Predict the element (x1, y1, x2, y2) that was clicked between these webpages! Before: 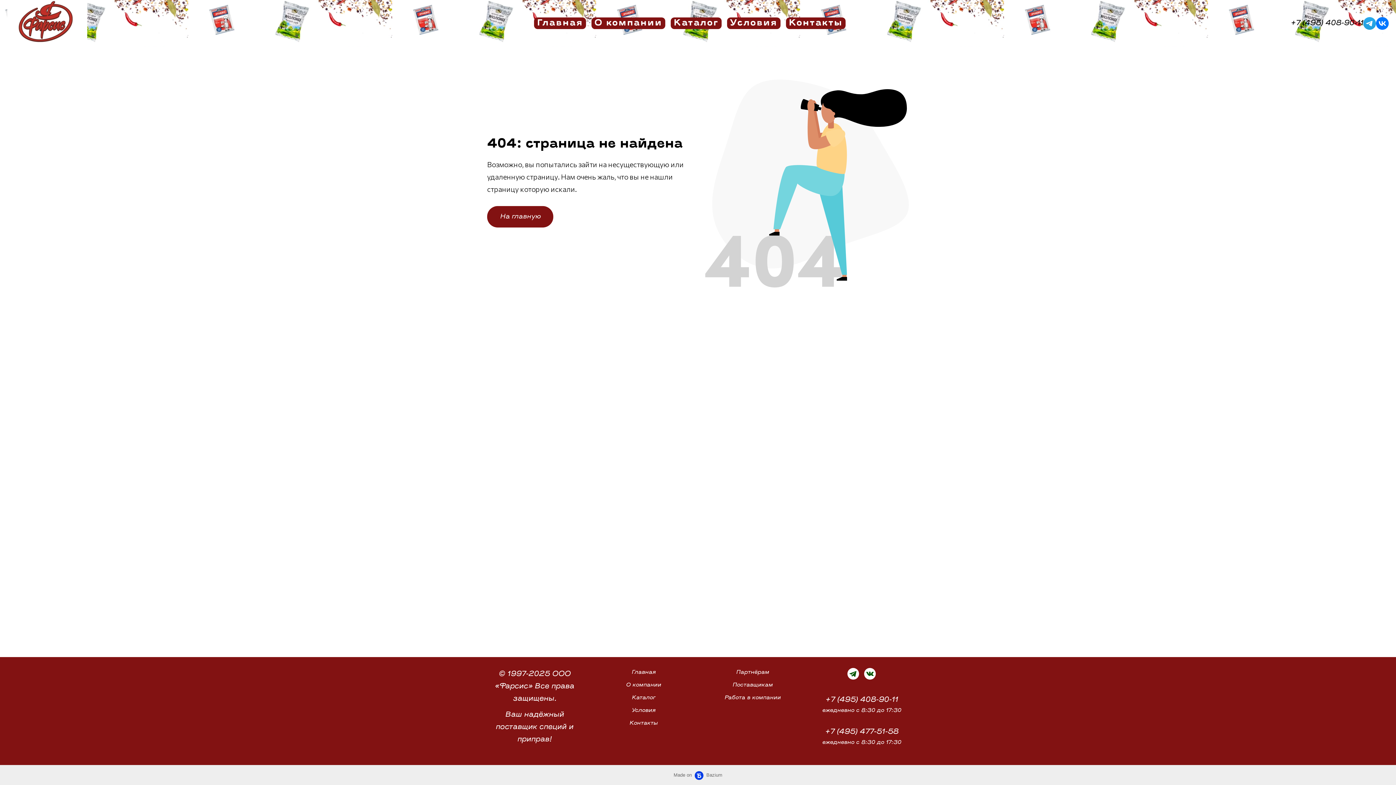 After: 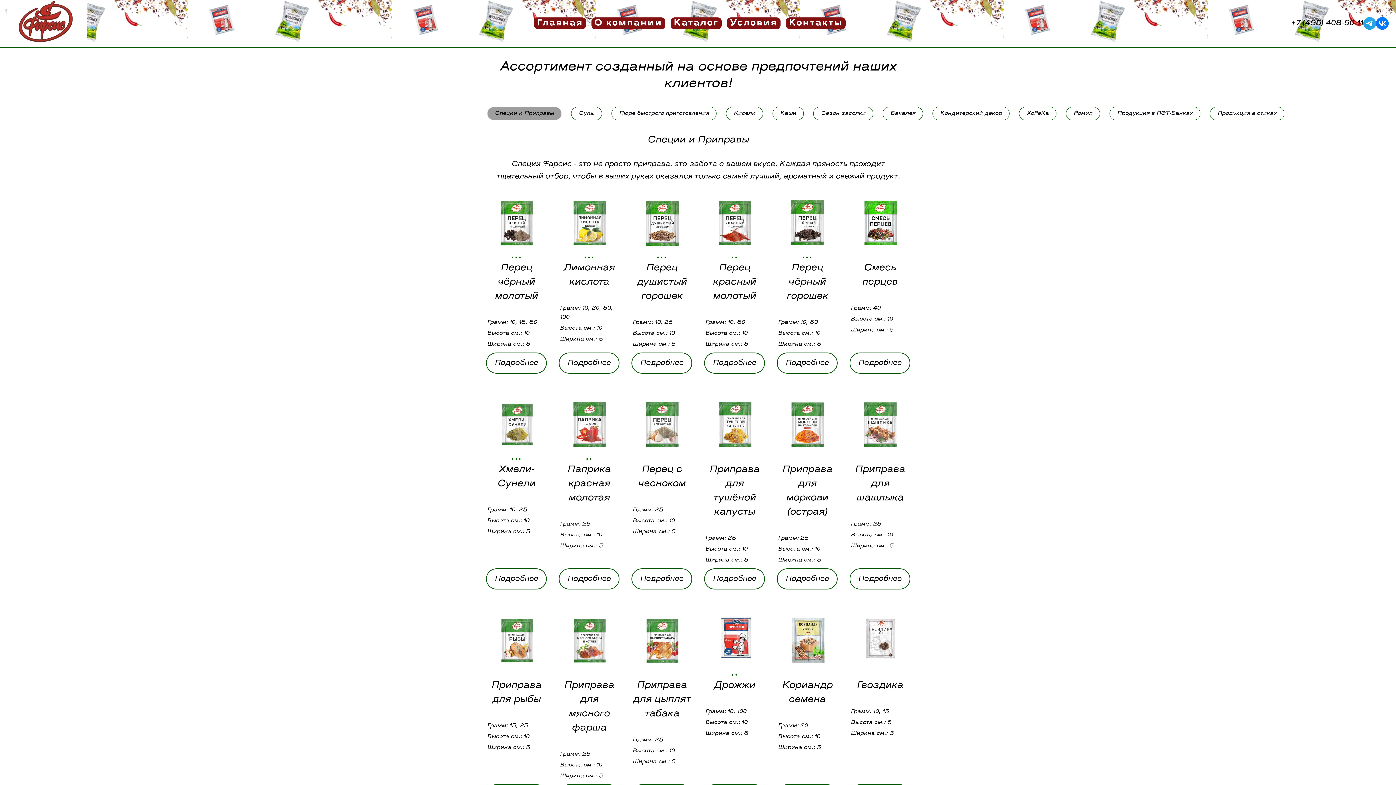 Action: label: Каталог bbox: (667, 15, 723, 31)